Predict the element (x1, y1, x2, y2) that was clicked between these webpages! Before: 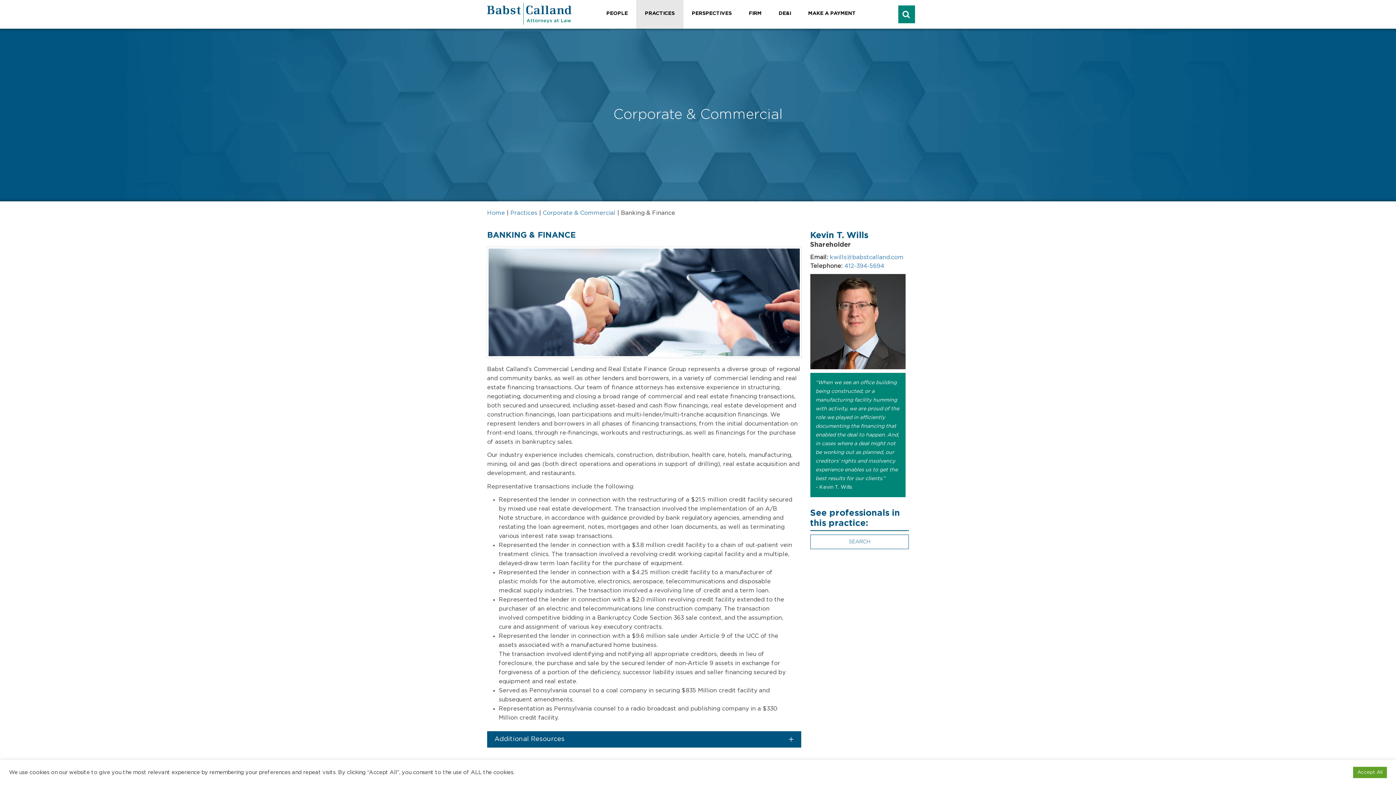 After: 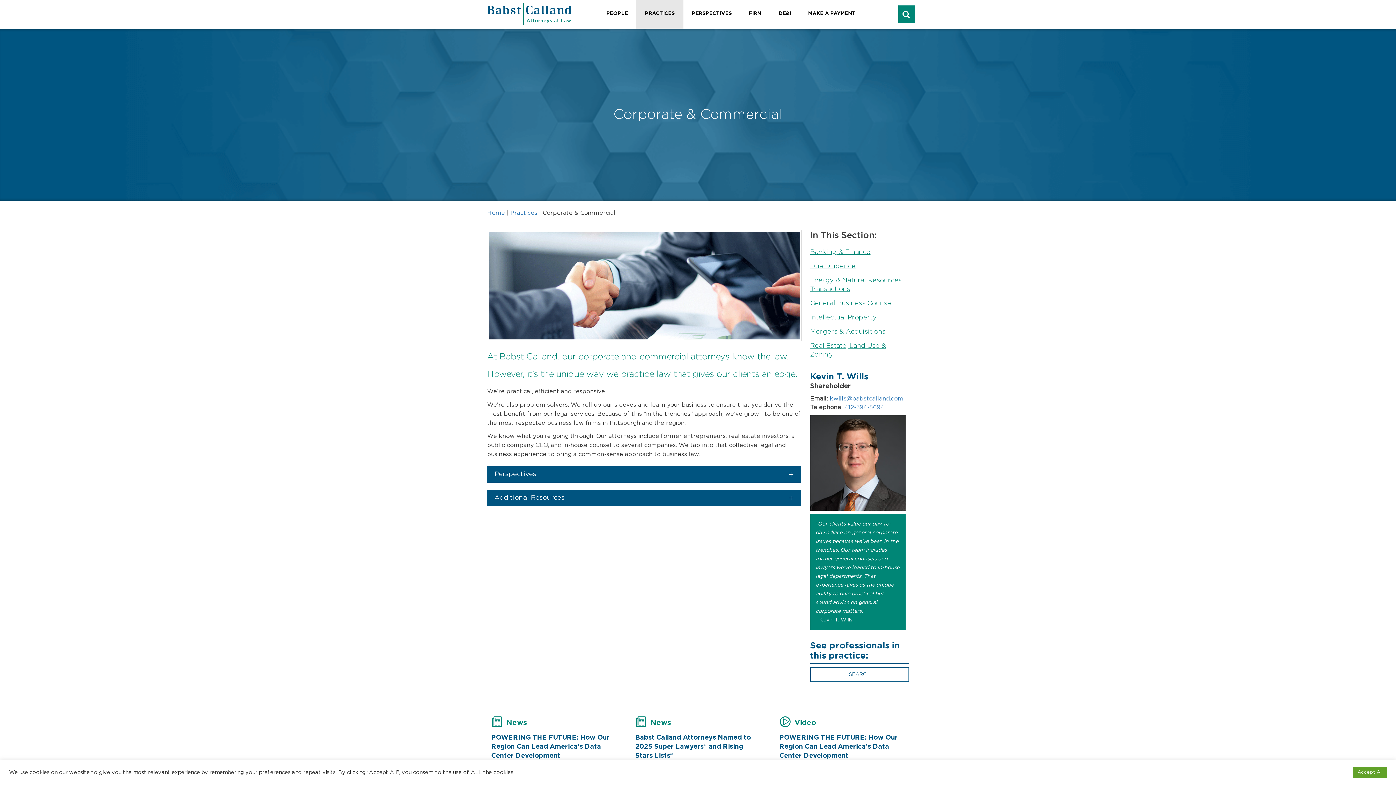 Action: bbox: (542, 210, 615, 216) label: Corporate & Commercial